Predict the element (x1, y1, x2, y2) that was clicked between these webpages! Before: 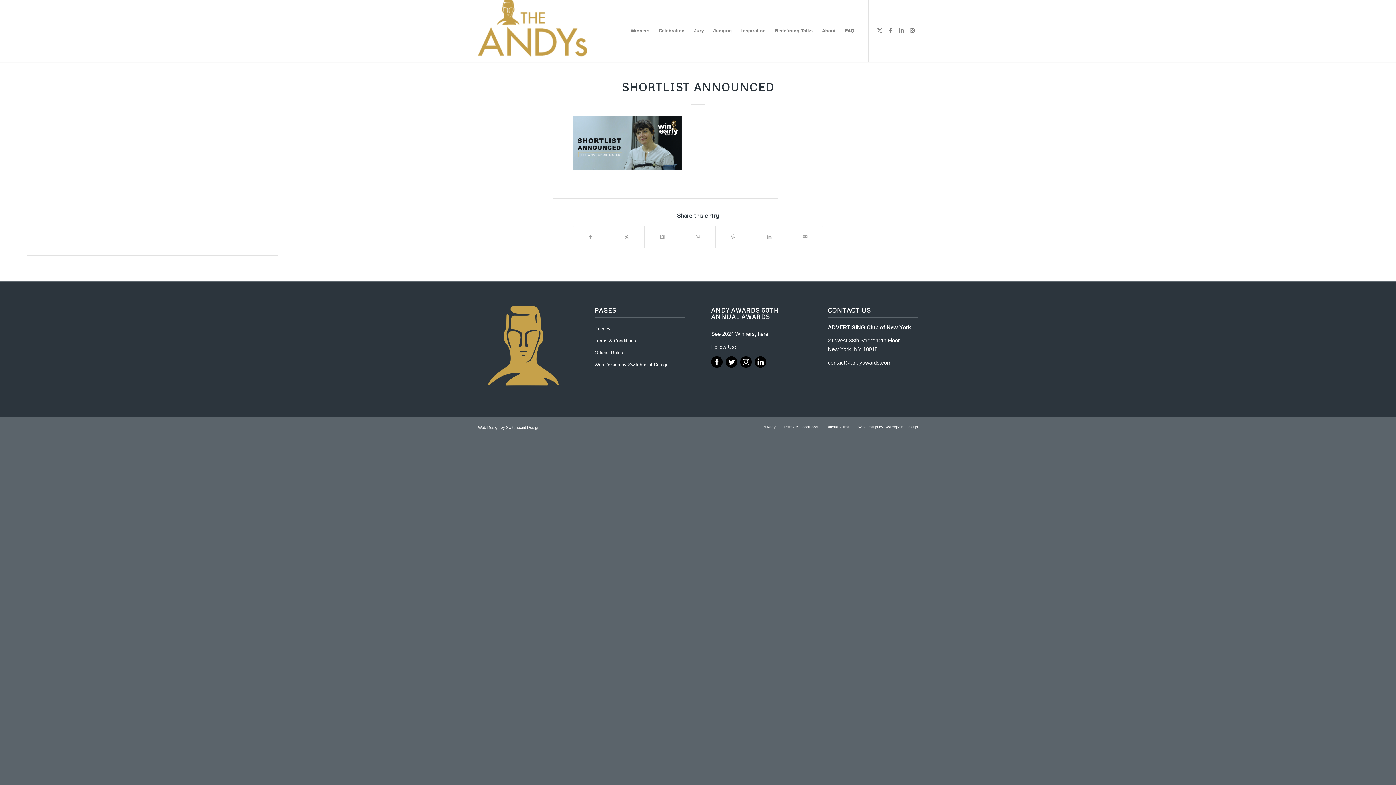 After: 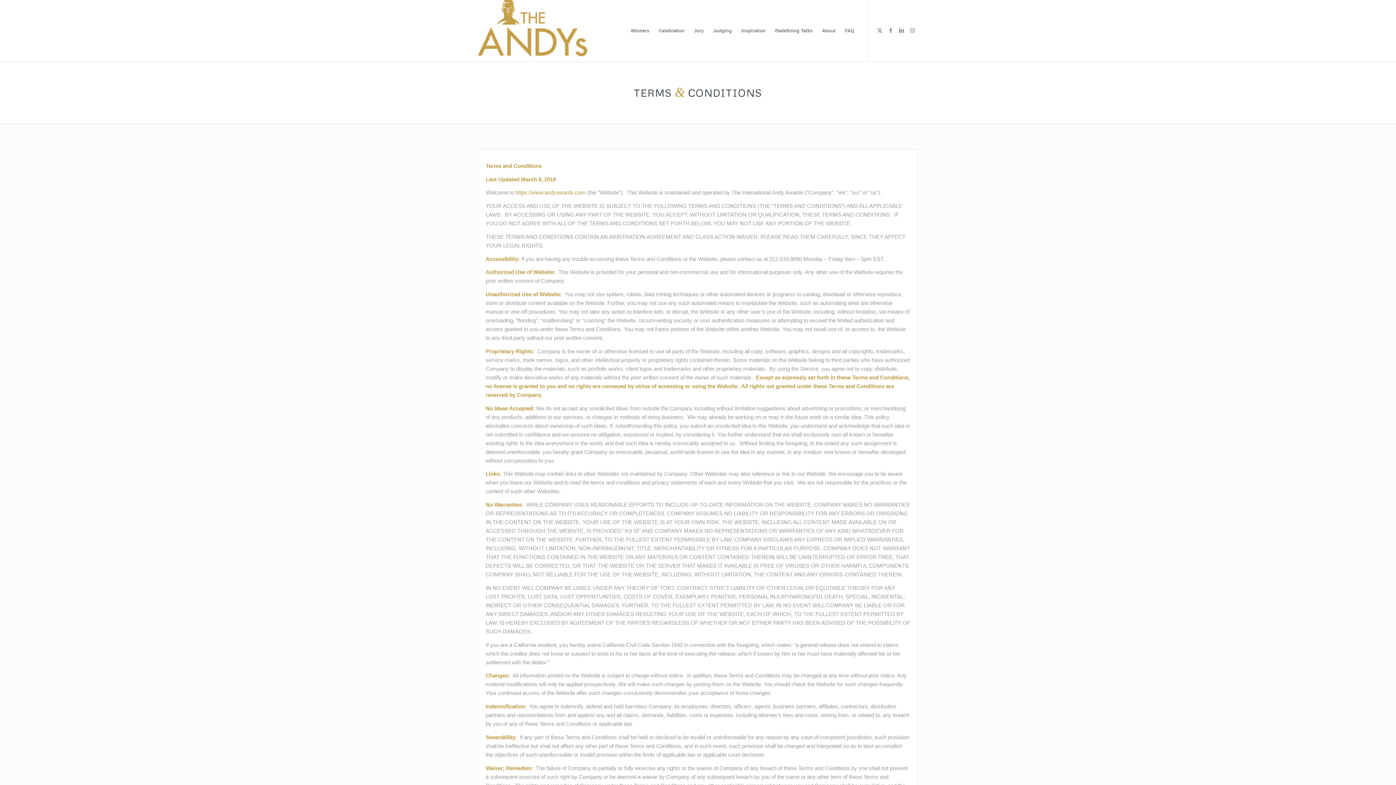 Action: label: Terms & Conditions bbox: (594, 335, 684, 347)